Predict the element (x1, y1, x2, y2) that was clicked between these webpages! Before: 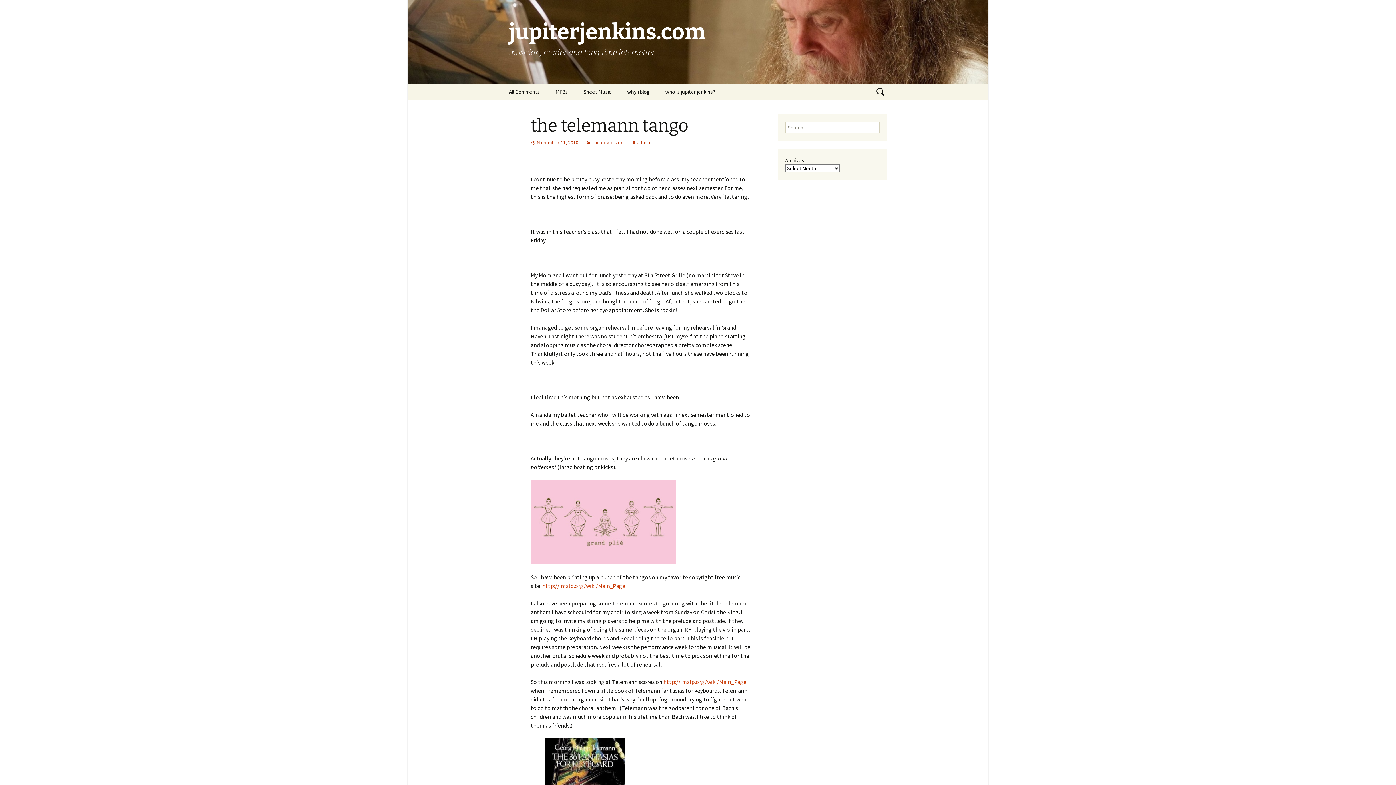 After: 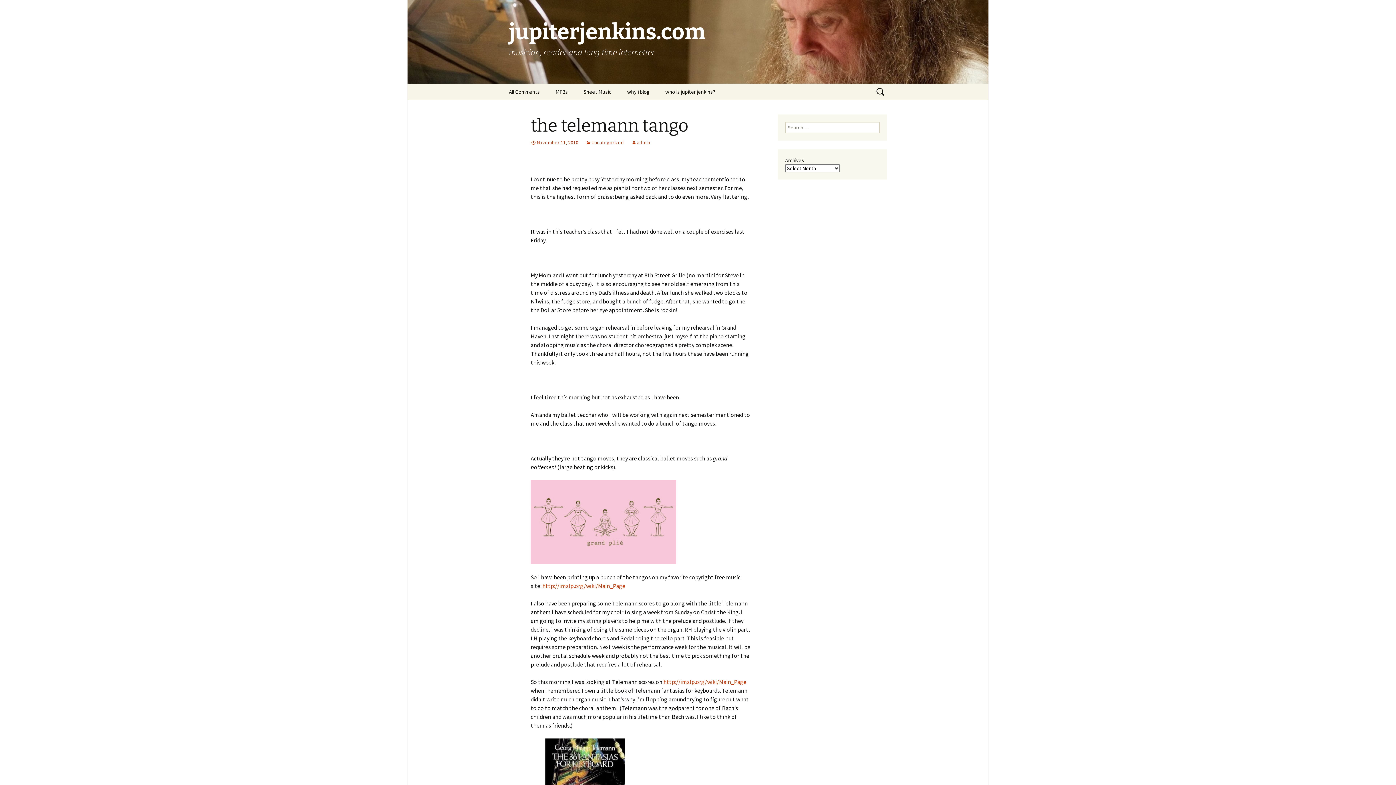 Action: bbox: (530, 139, 578, 145) label: November 11, 2010